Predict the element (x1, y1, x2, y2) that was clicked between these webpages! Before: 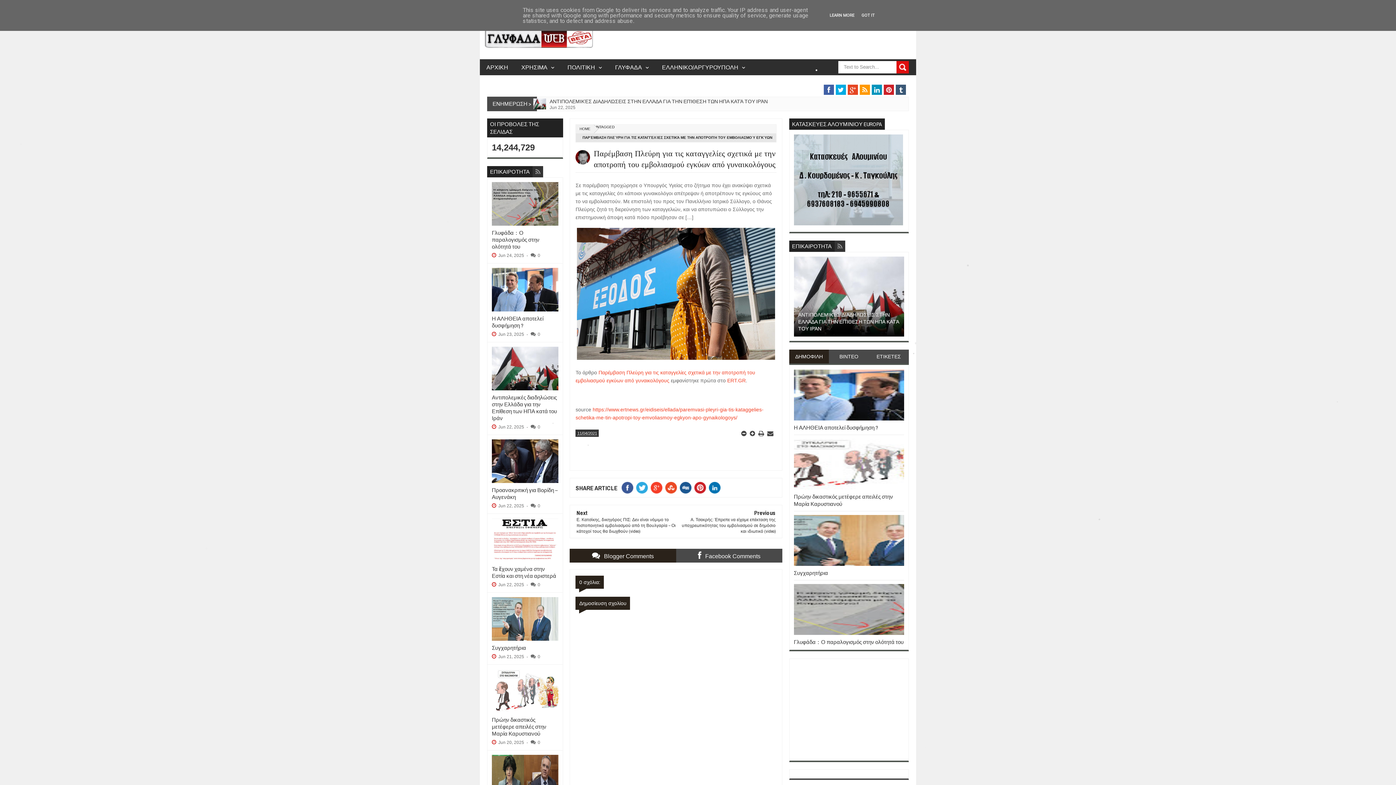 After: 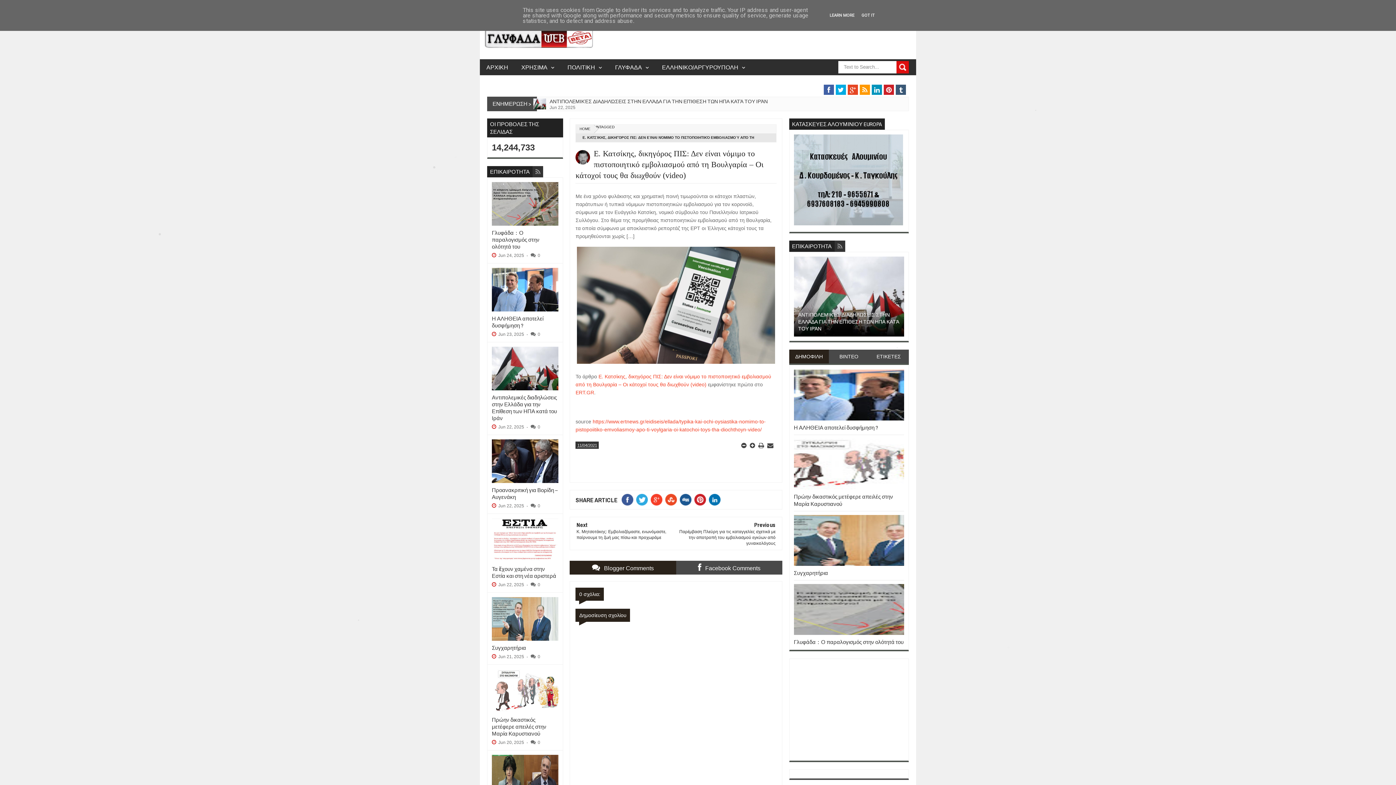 Action: bbox: (570, 505, 676, 538) label: Next
Ε. Κατσίκης, δικηγόρος ΠΙΣ: Δεν είναι νόμιμο το πιστοποιητικό εμβολιασμού από τη Βουλγαρία – Οι κάτοχοί τους θα διωχθούν (video)